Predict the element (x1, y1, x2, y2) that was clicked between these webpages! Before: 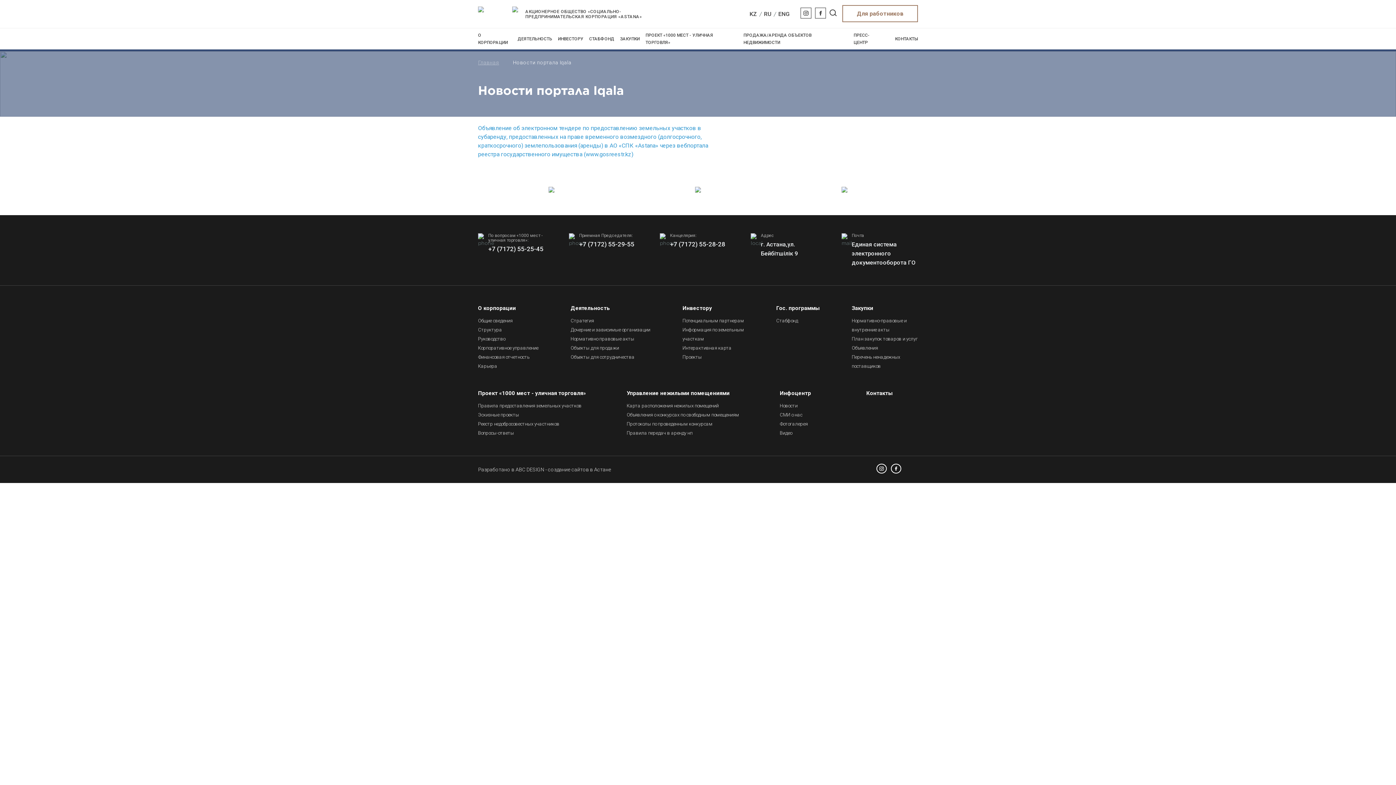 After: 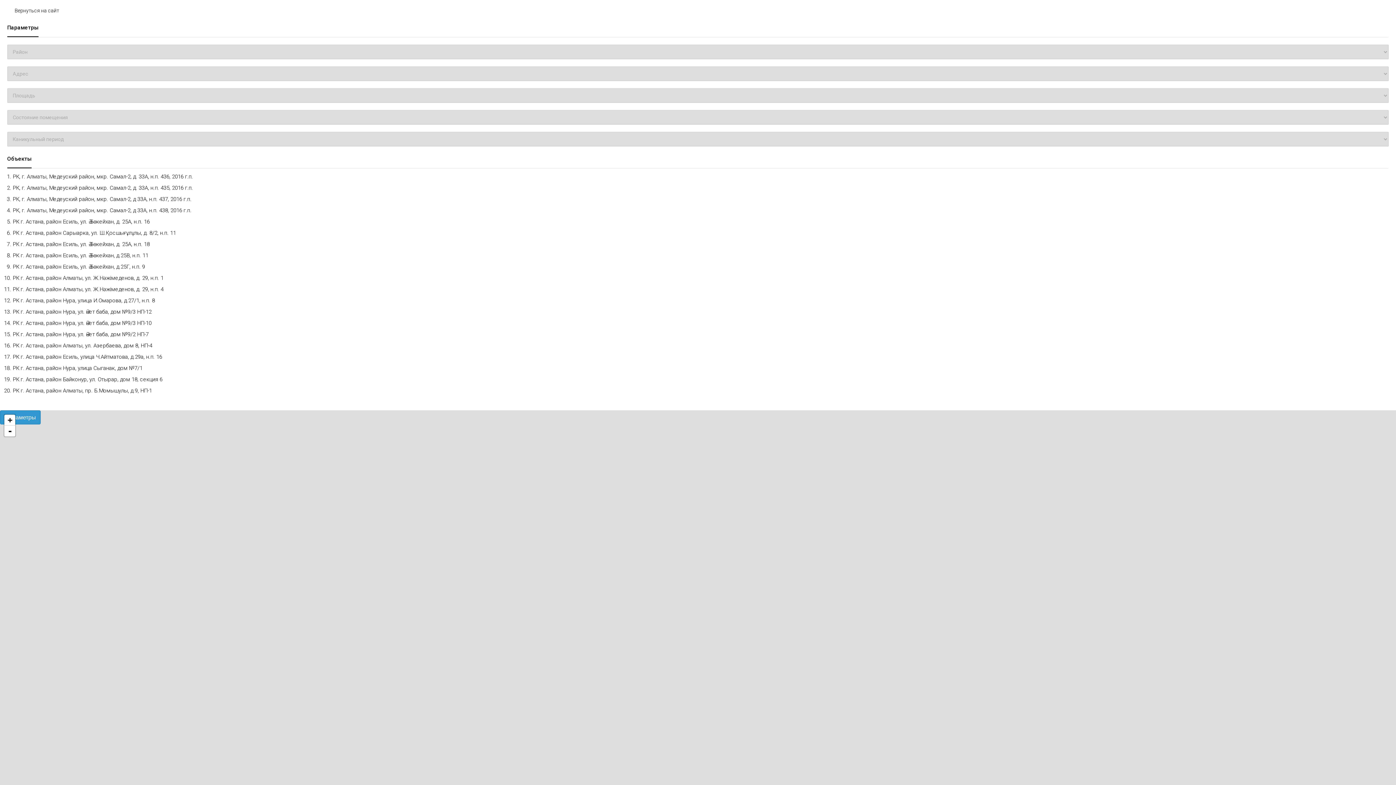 Action: label: Интерактивная карта bbox: (682, 343, 744, 352)